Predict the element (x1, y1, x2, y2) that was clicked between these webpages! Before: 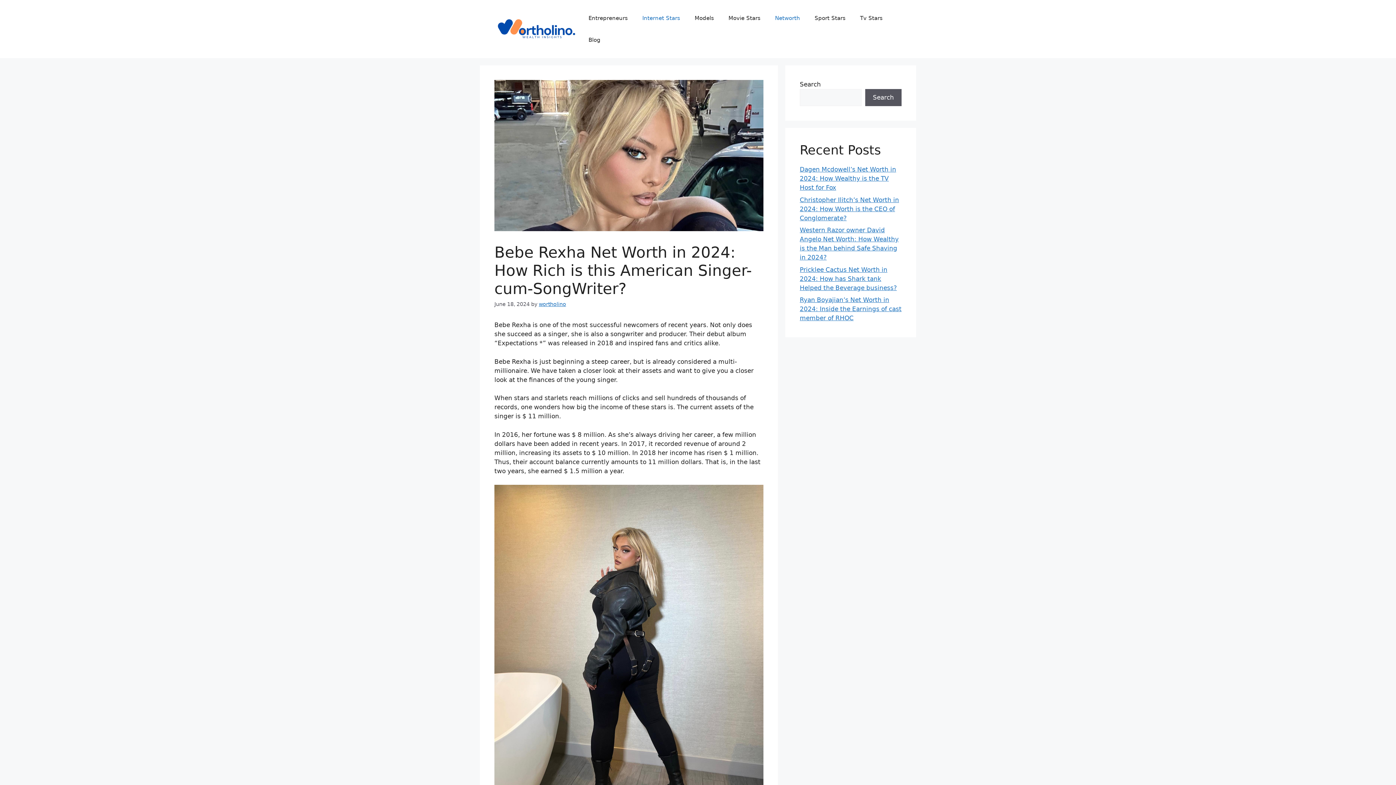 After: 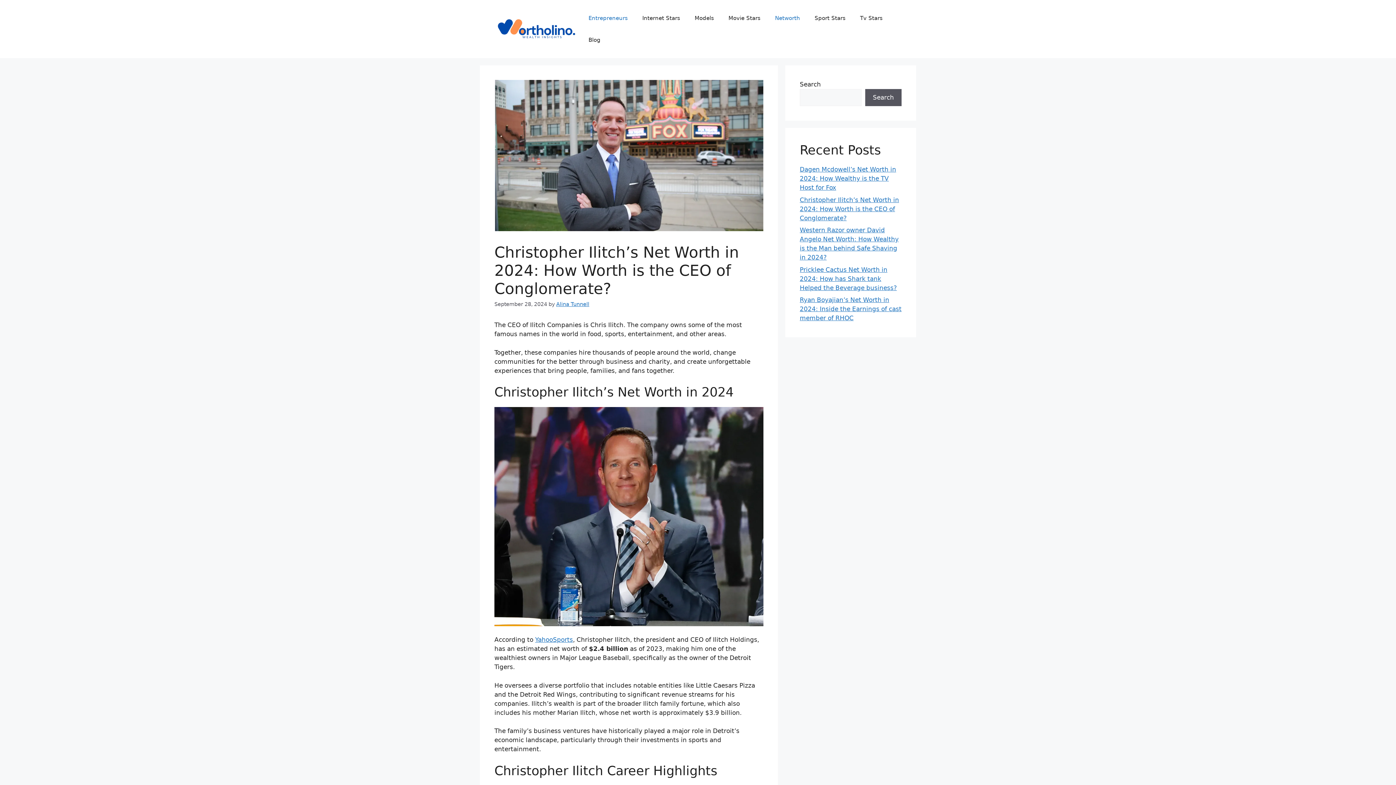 Action: label: Christopher Ilitch’s Net Worth in 2024: How Worth is the CEO of Conglomerate? bbox: (800, 196, 899, 221)